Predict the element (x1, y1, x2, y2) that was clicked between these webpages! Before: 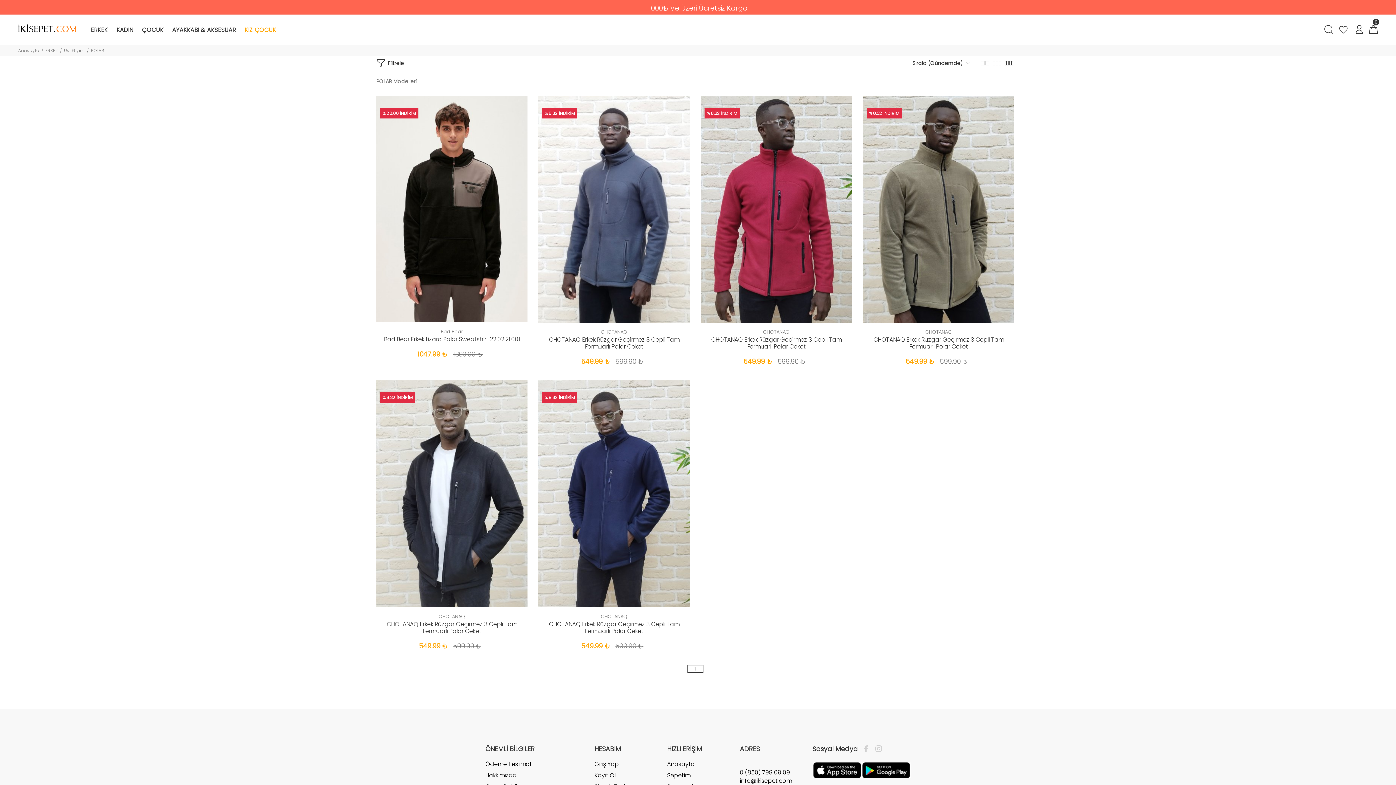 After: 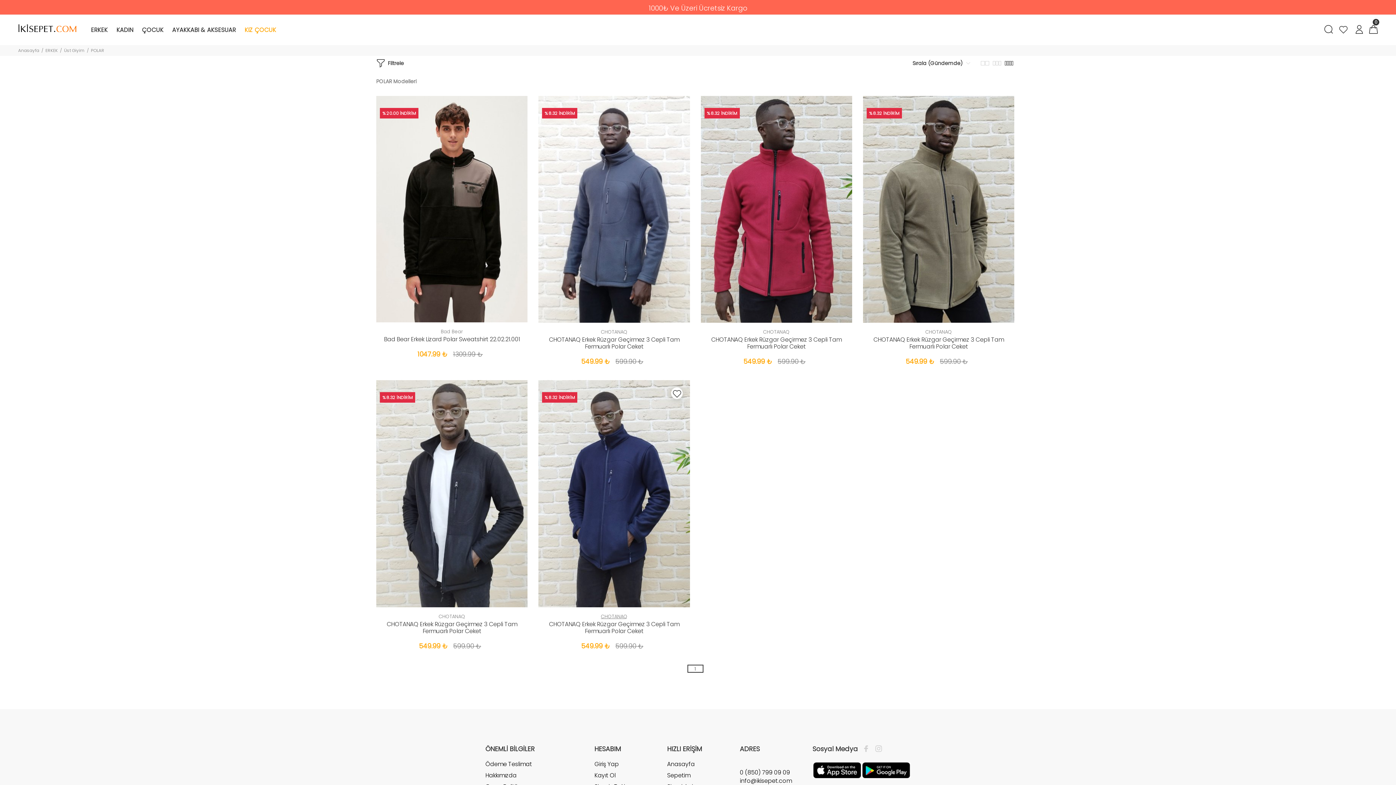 Action: bbox: (601, 613, 627, 620) label: CHOTANAQ